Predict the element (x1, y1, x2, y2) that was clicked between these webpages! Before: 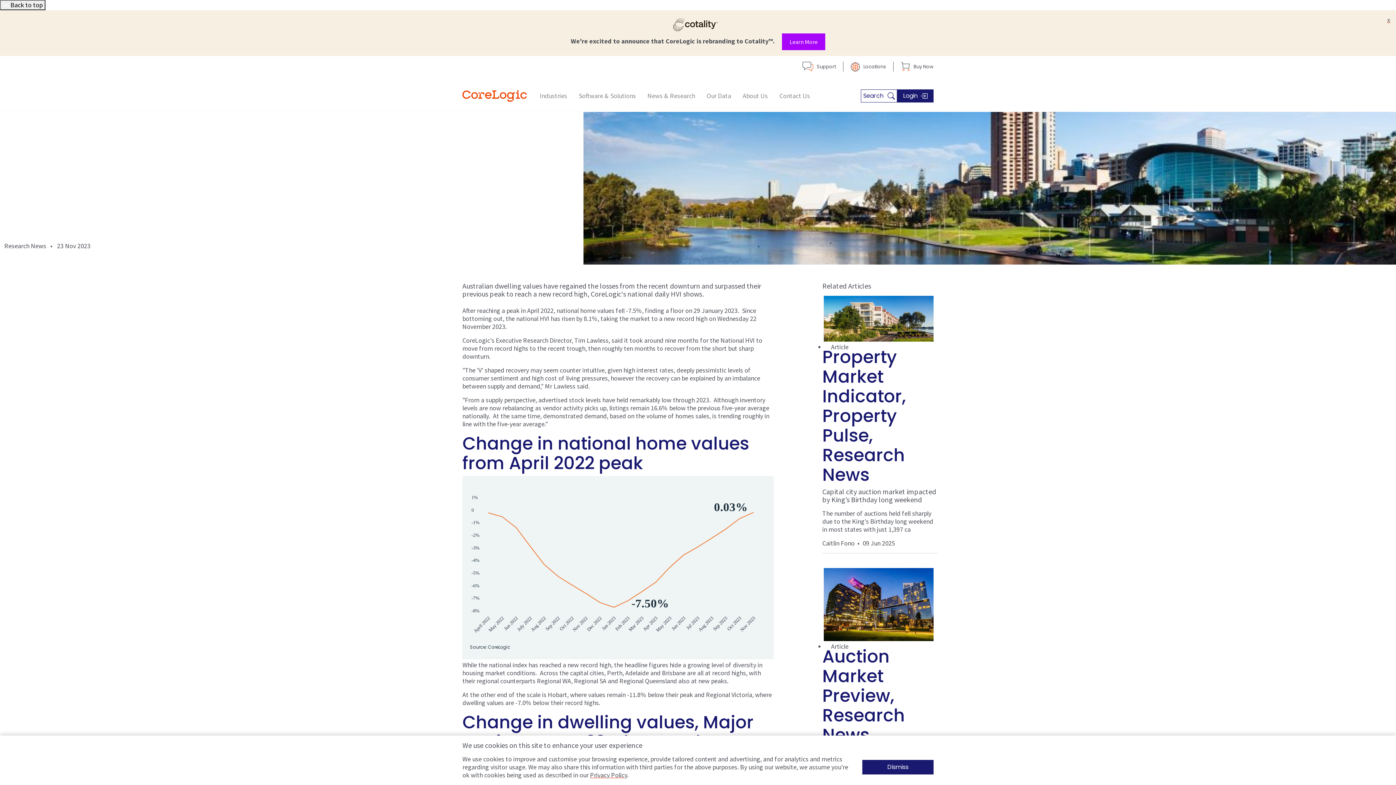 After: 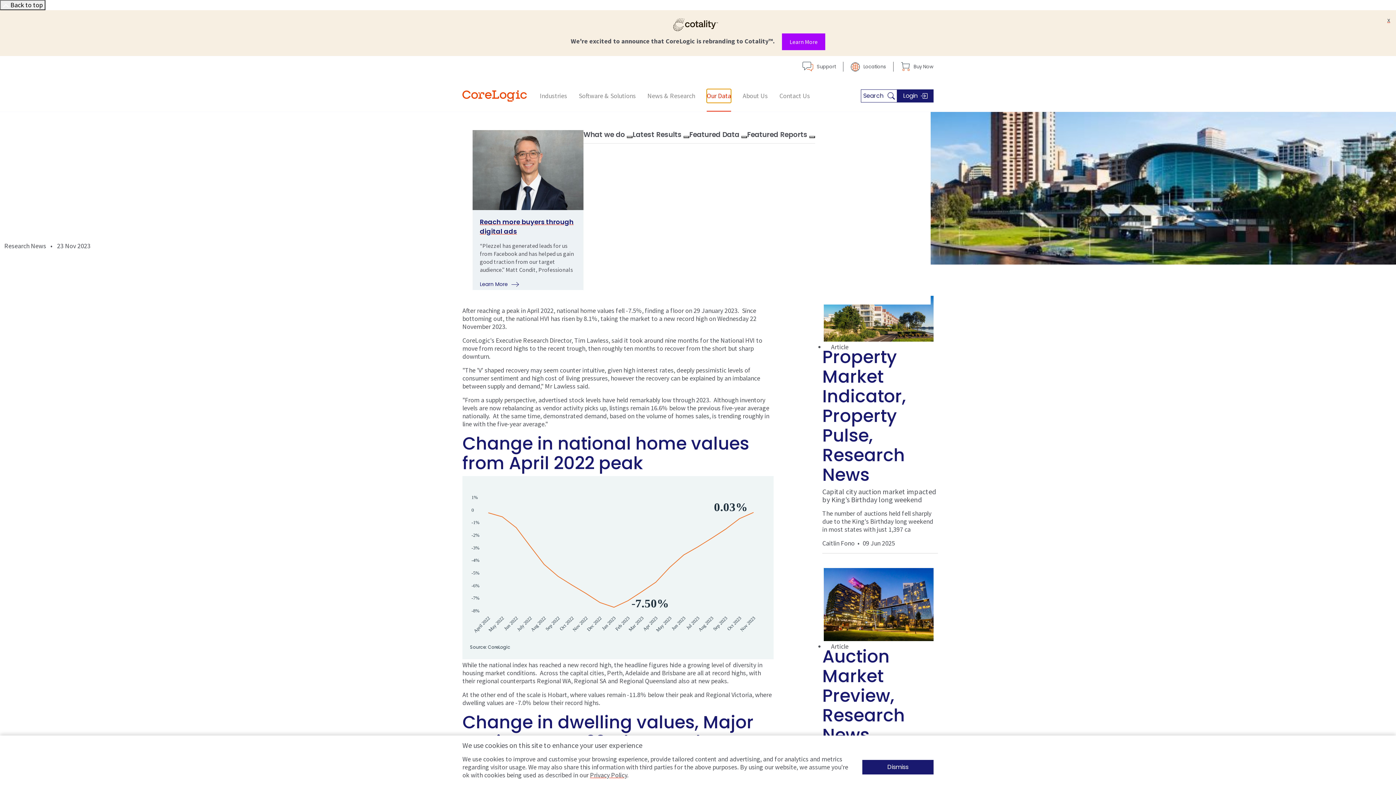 Action: label: Our Data bbox: (706, 89, 731, 102)